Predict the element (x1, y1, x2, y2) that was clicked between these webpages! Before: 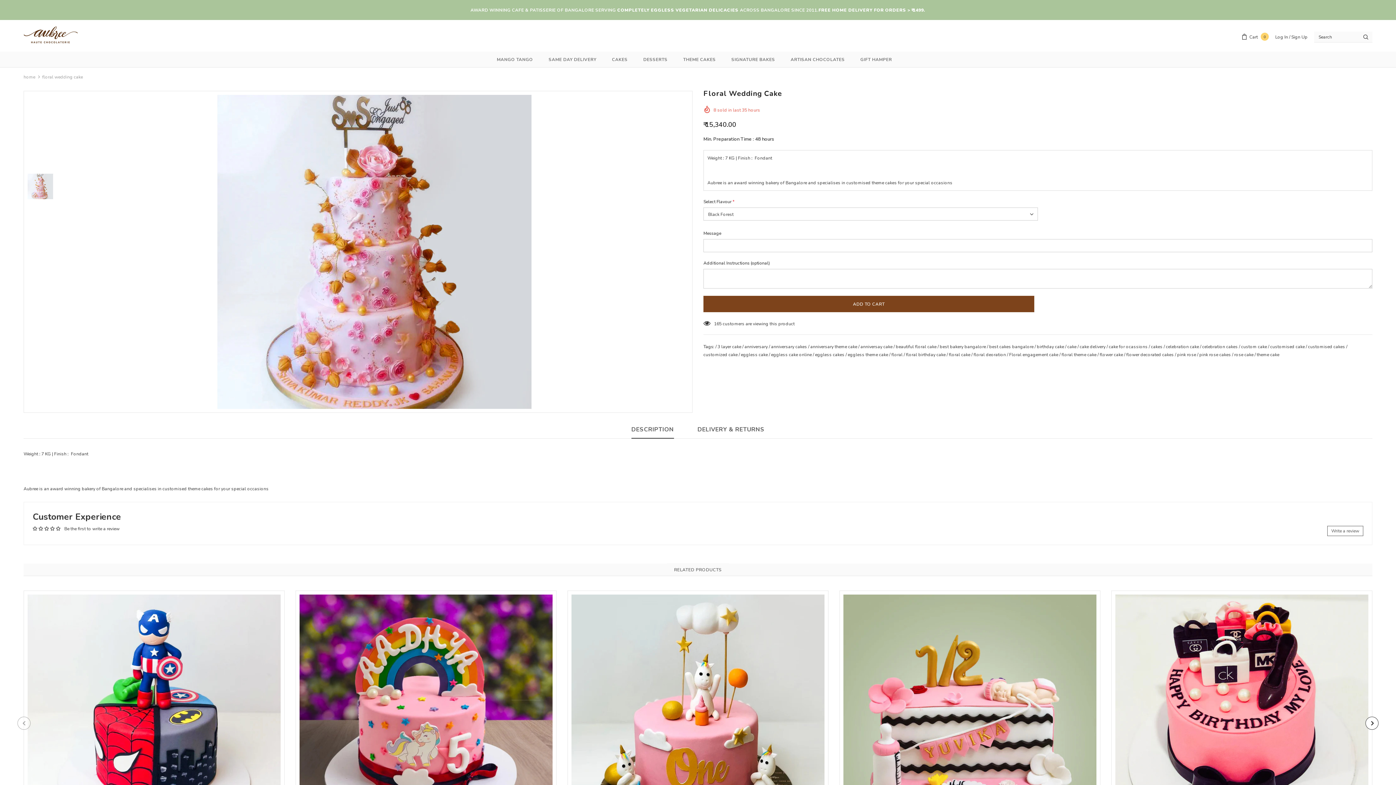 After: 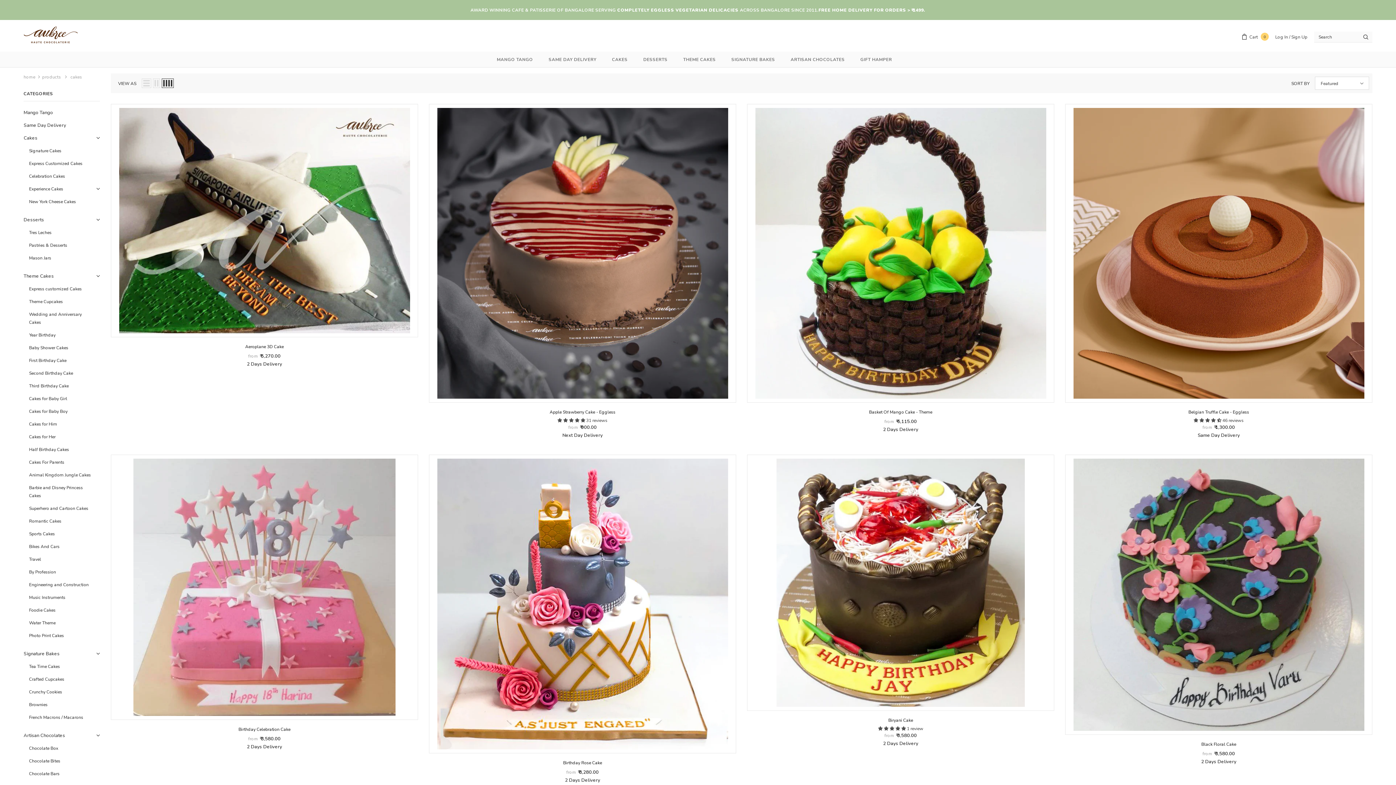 Action: label: cakes bbox: (1151, 342, 1162, 350)